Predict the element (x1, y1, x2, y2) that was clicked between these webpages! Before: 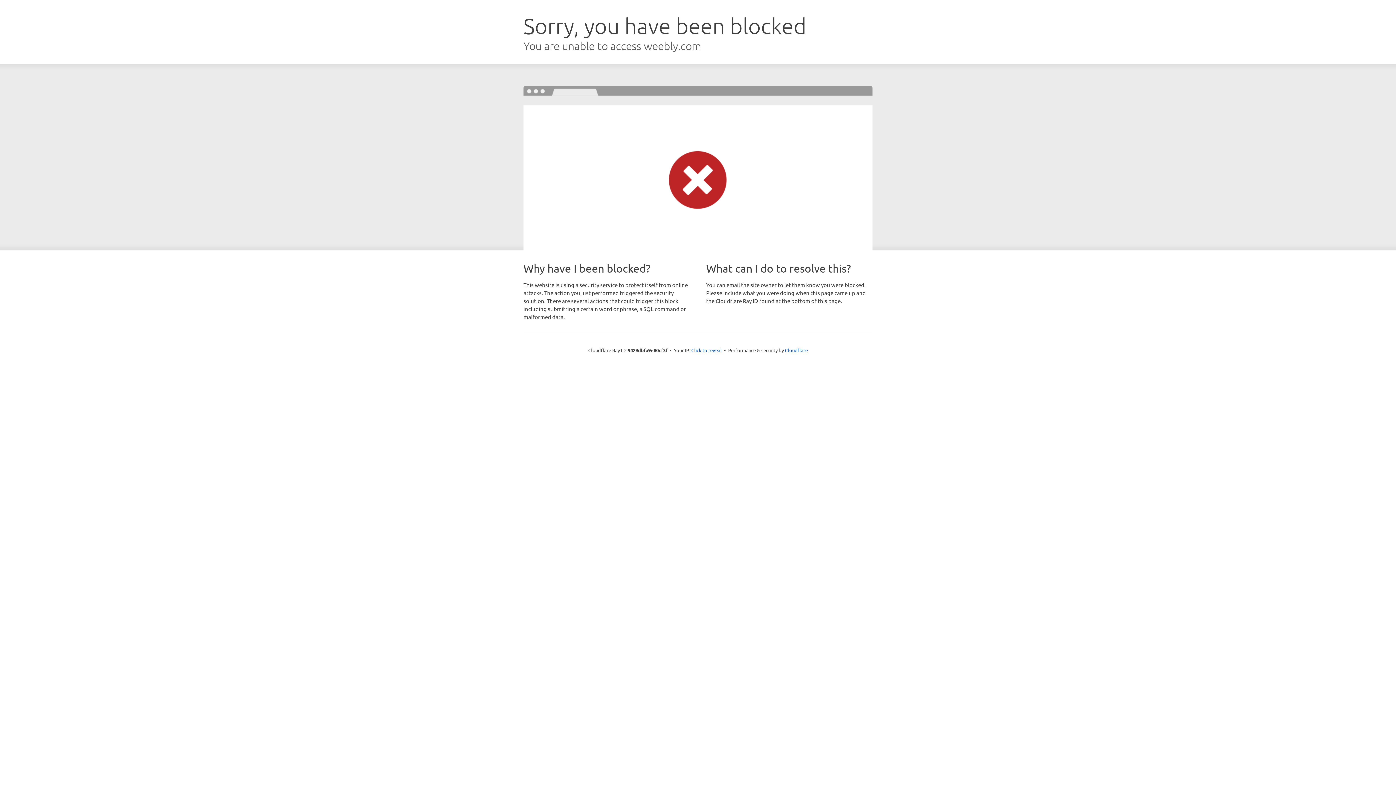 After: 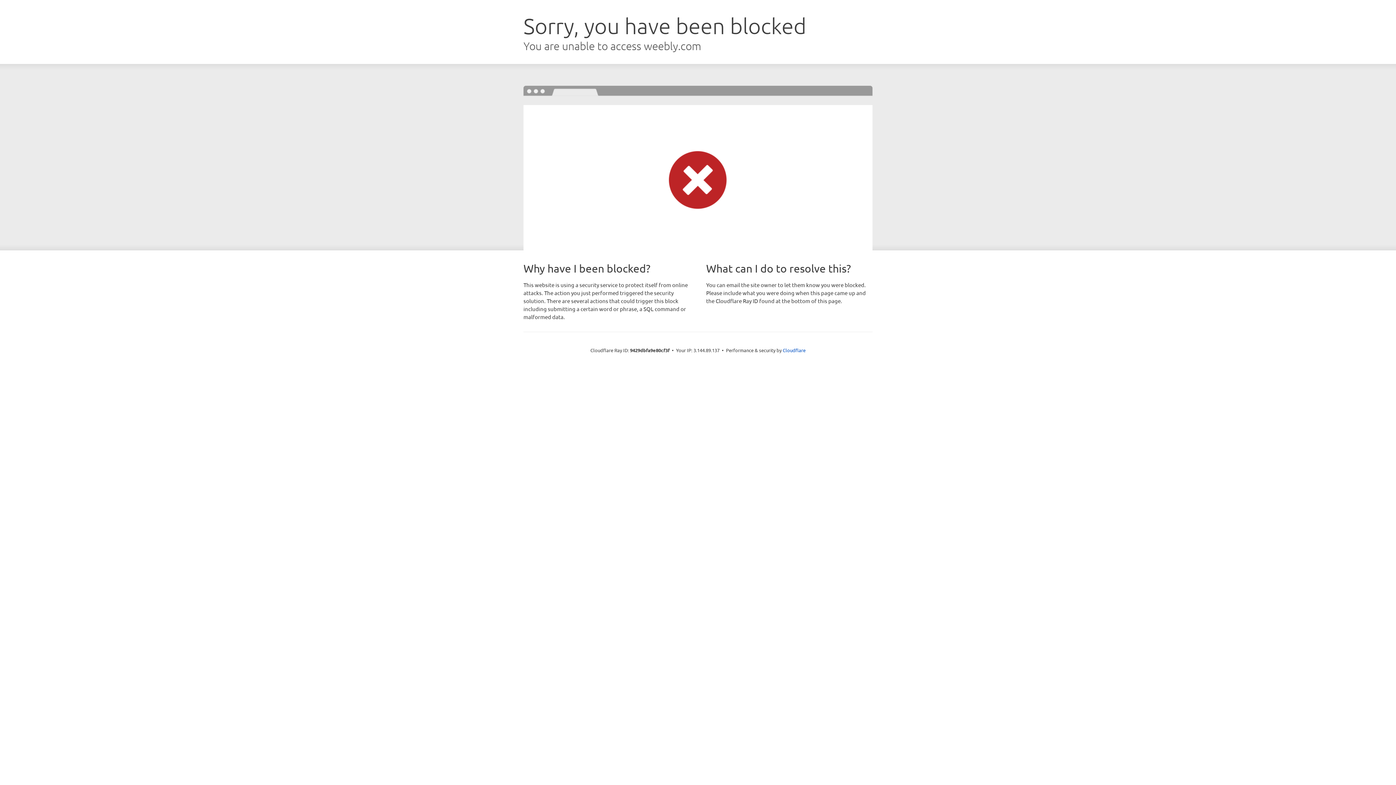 Action: bbox: (691, 346, 722, 353) label: Click to reveal